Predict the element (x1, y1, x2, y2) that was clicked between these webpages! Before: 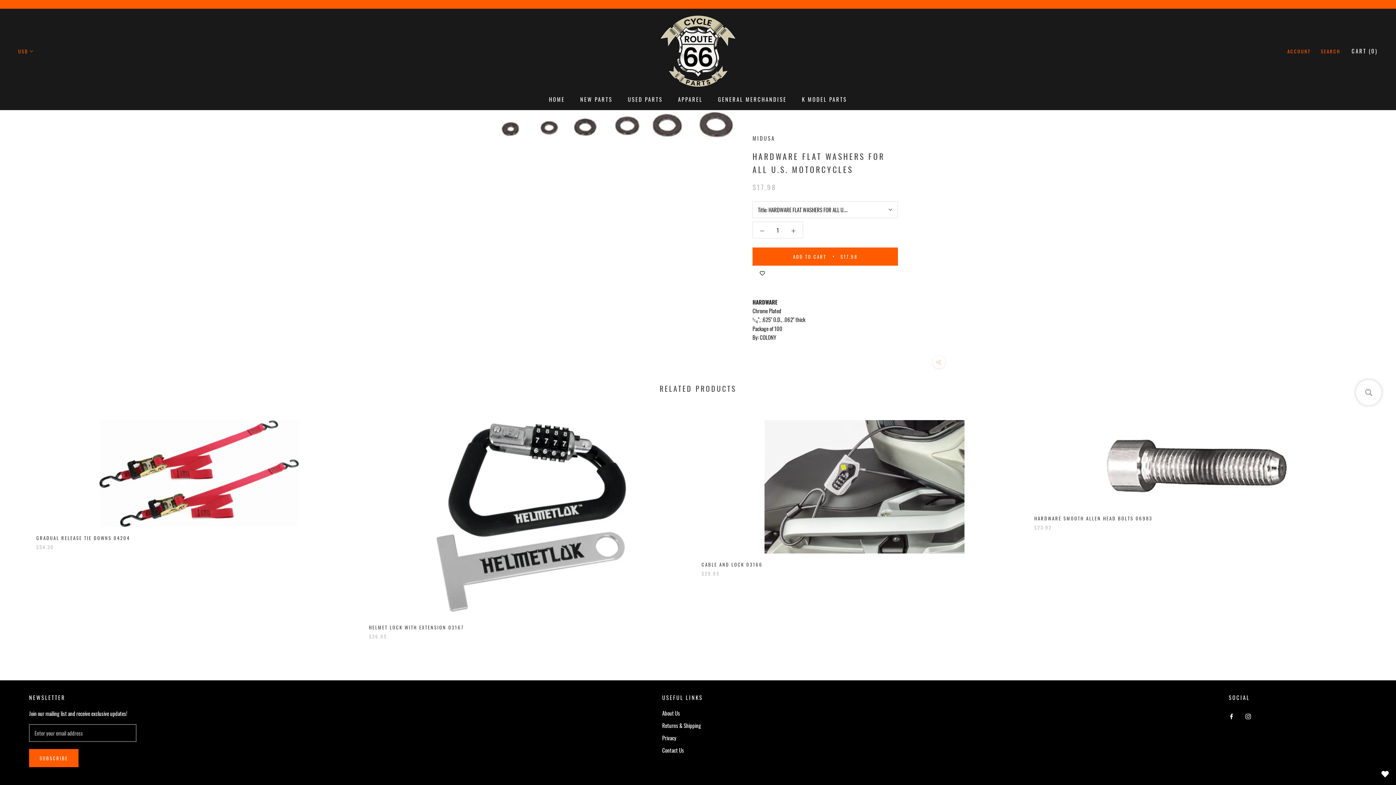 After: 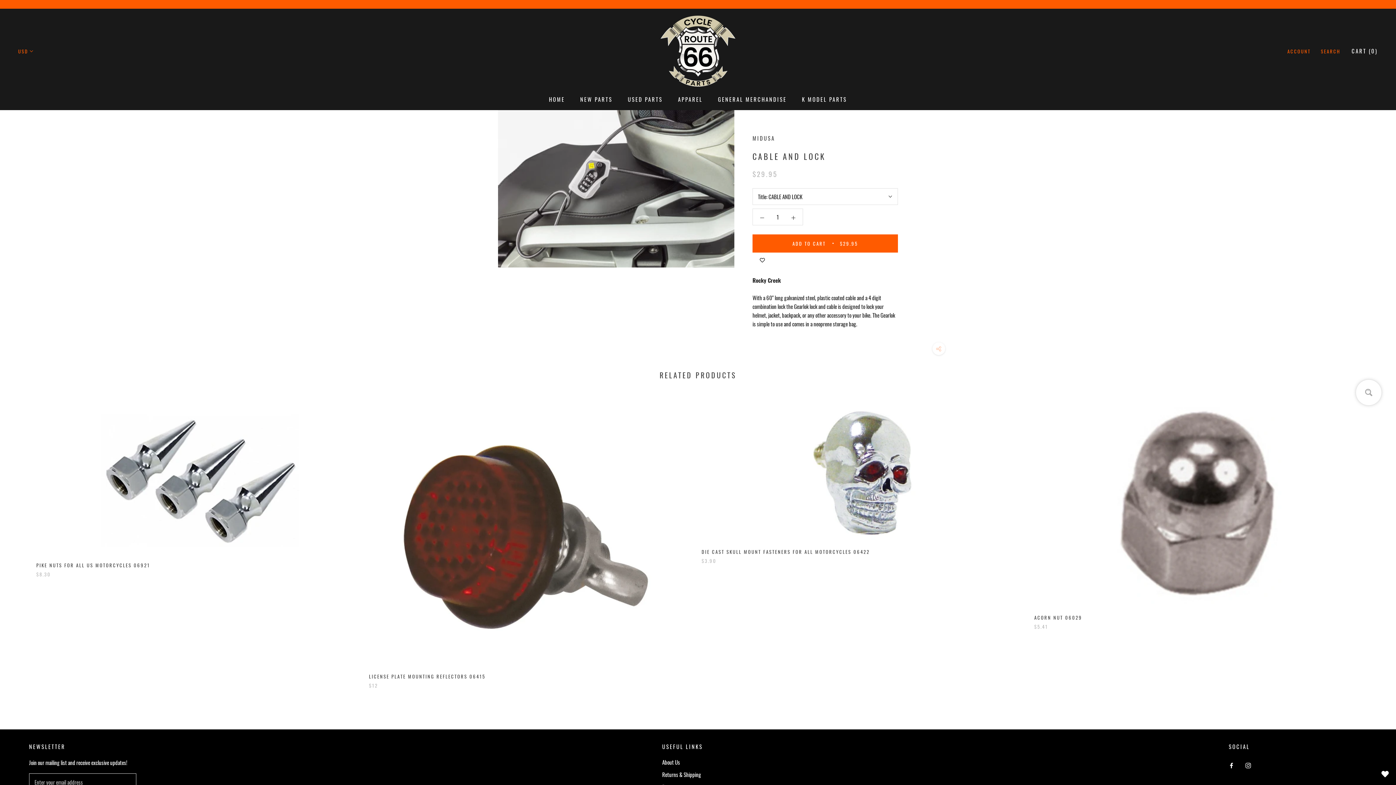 Action: bbox: (701, 420, 1027, 553)